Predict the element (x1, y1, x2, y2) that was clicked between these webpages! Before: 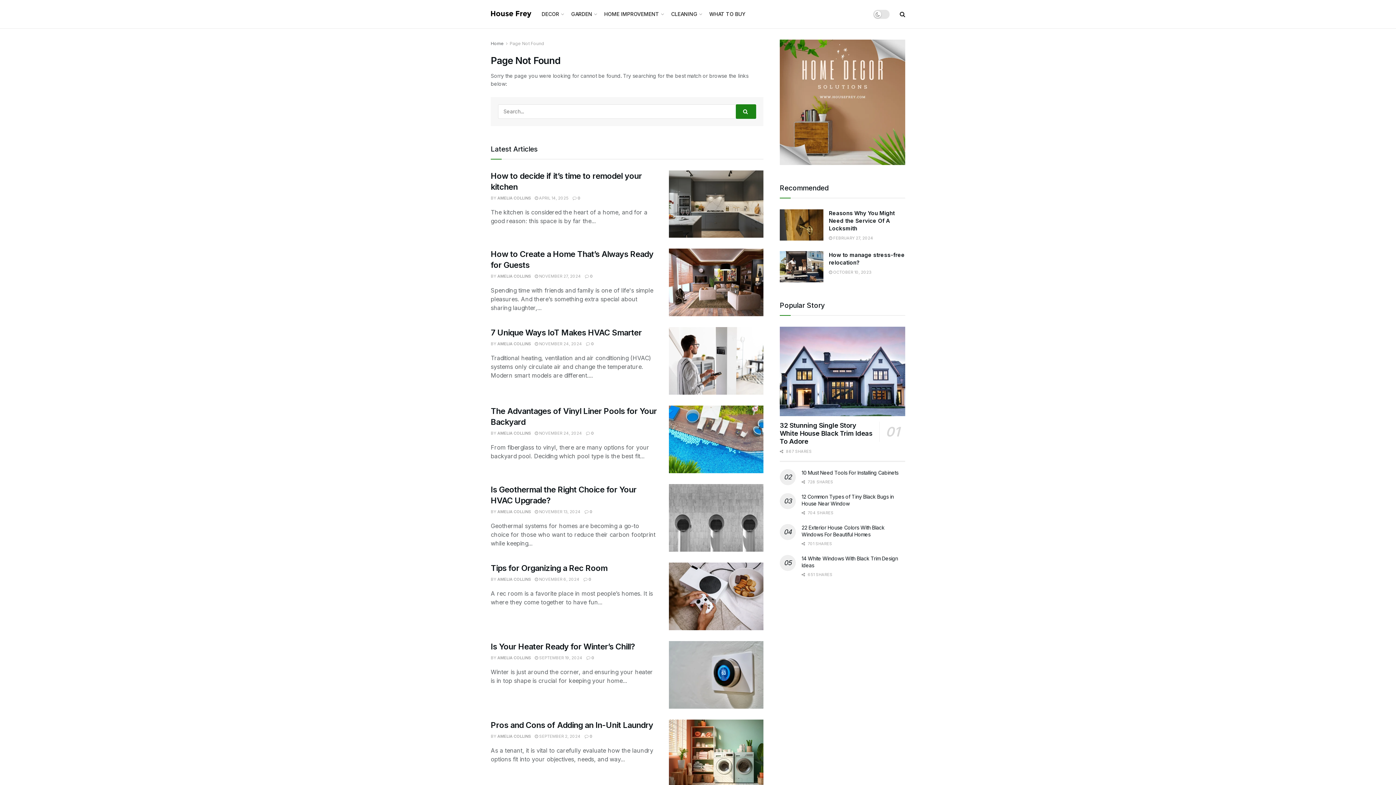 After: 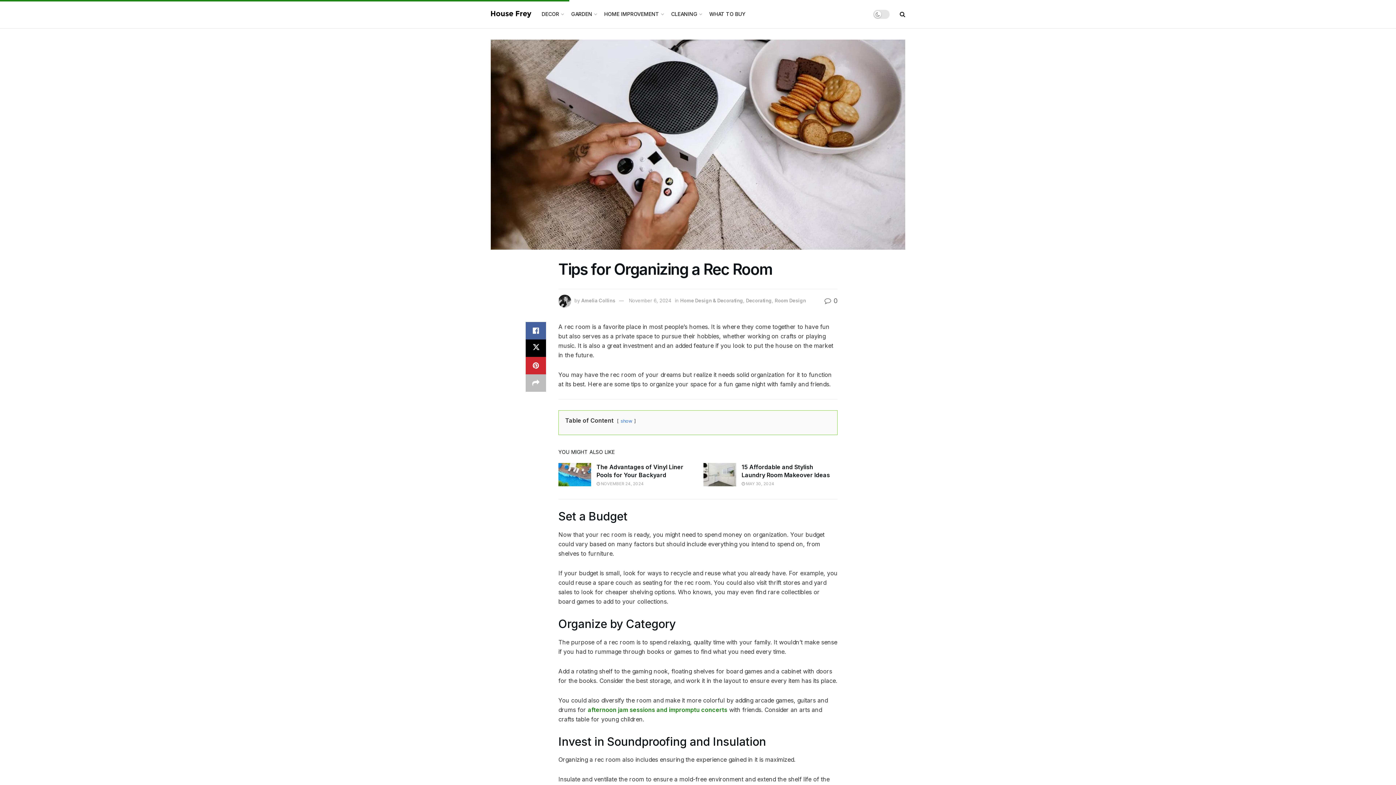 Action: label: Read article: Tips for Organizing a Rec Room bbox: (669, 562, 763, 630)